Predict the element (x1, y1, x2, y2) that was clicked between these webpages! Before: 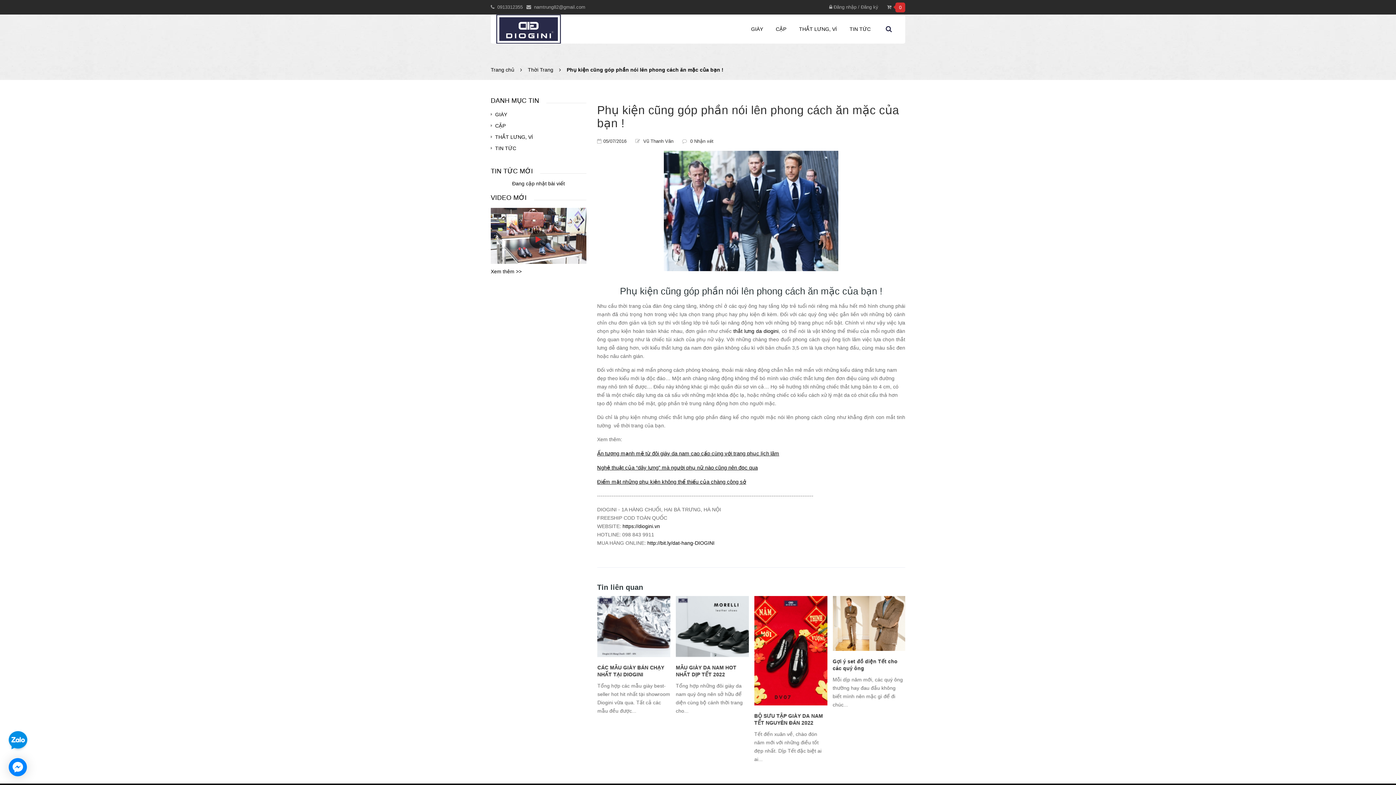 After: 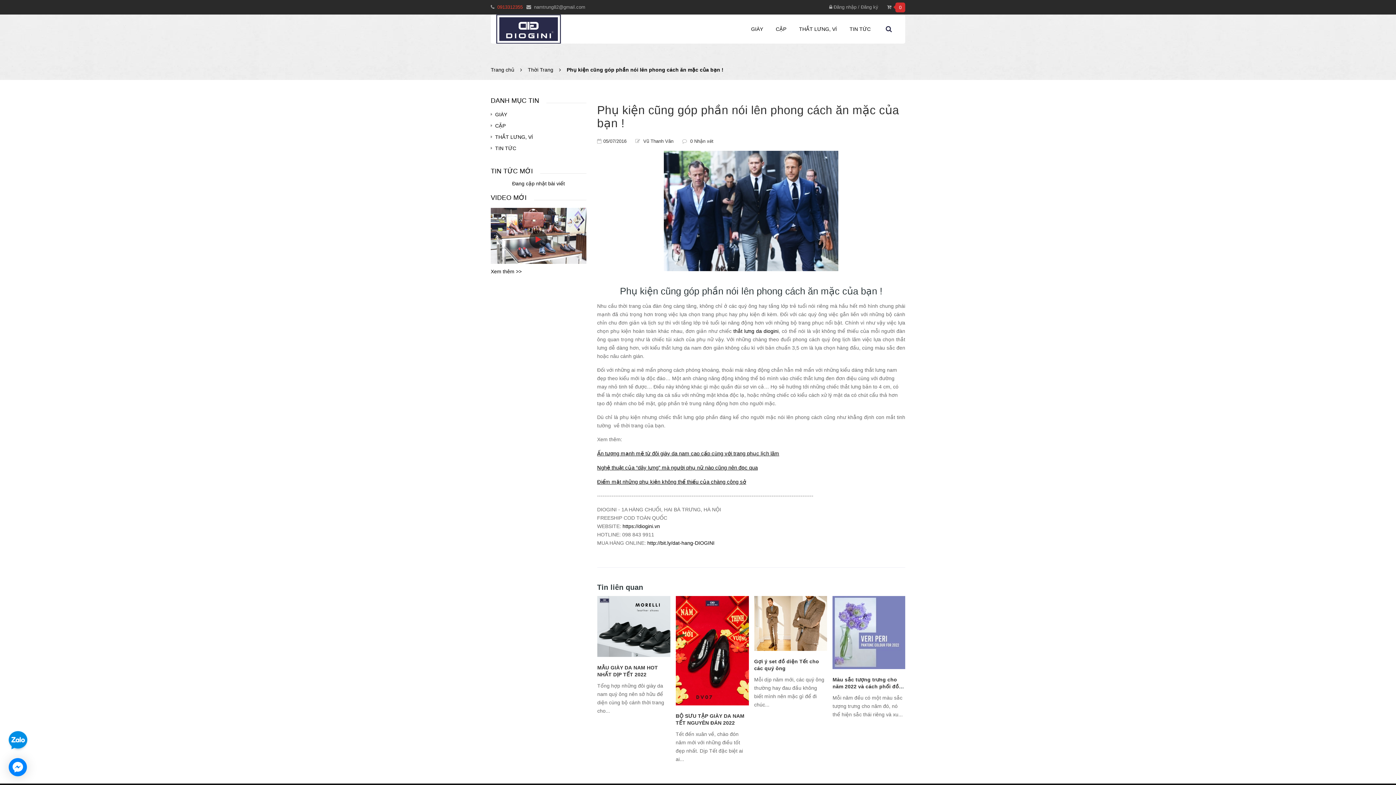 Action: label: 0913312355  bbox: (497, 4, 524, 9)